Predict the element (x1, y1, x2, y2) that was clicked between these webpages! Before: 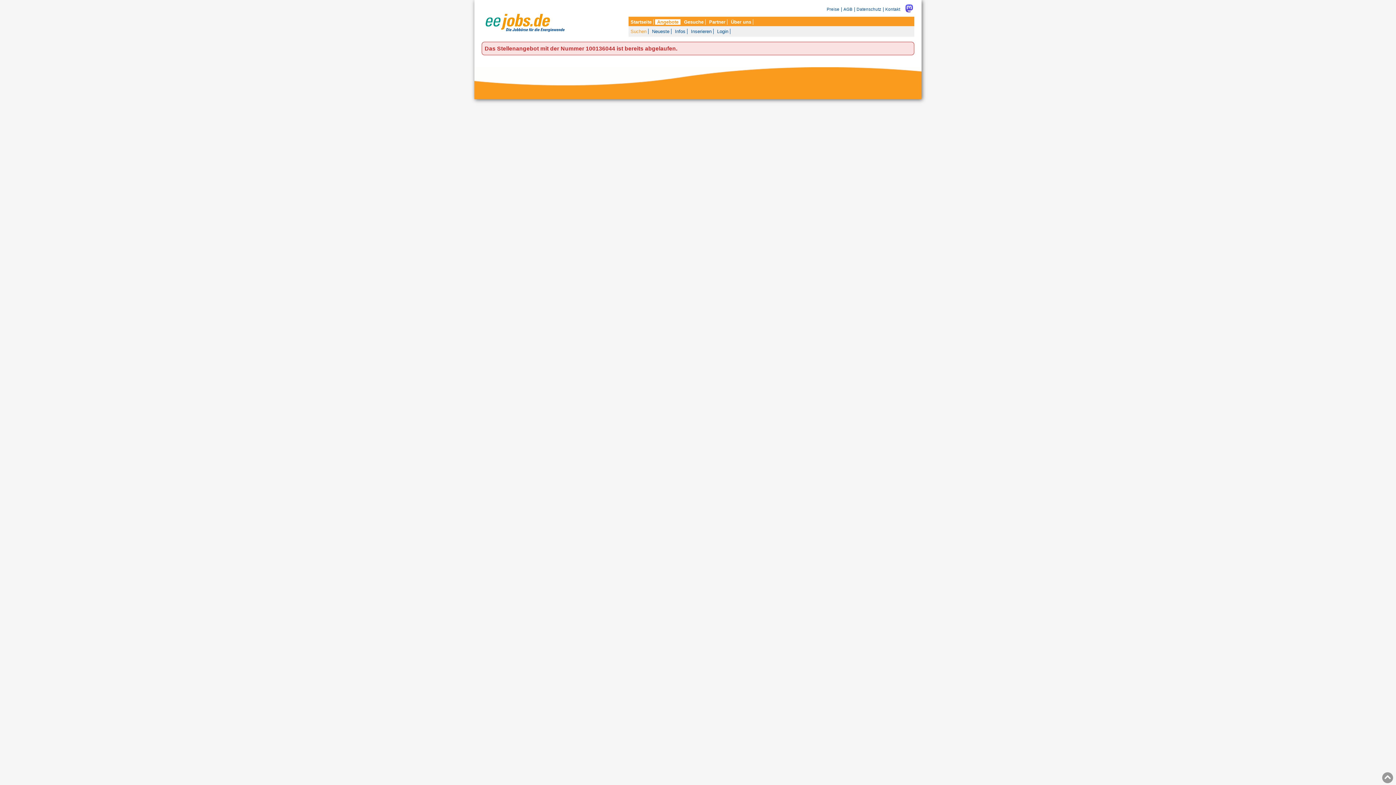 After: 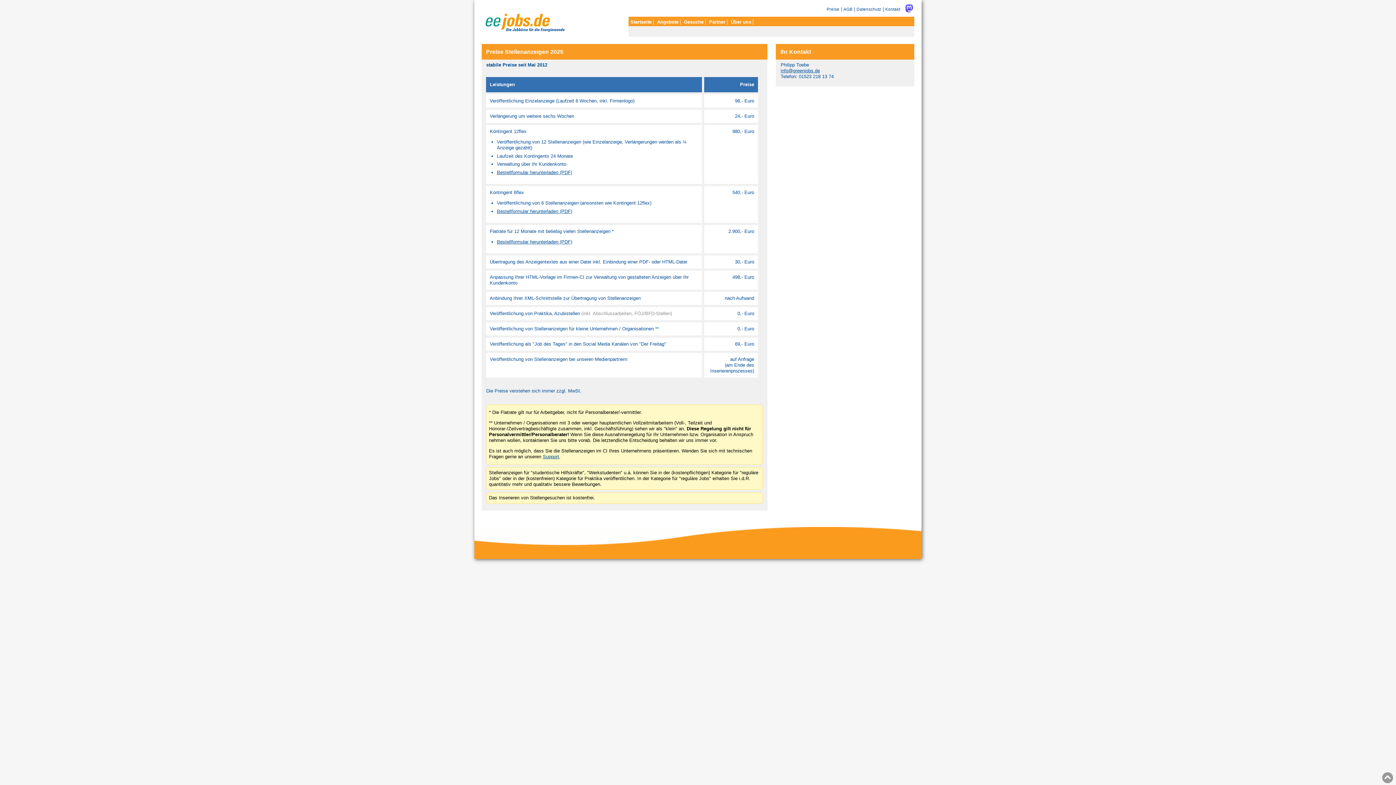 Action: bbox: (826, 6, 839, 11) label: Preise